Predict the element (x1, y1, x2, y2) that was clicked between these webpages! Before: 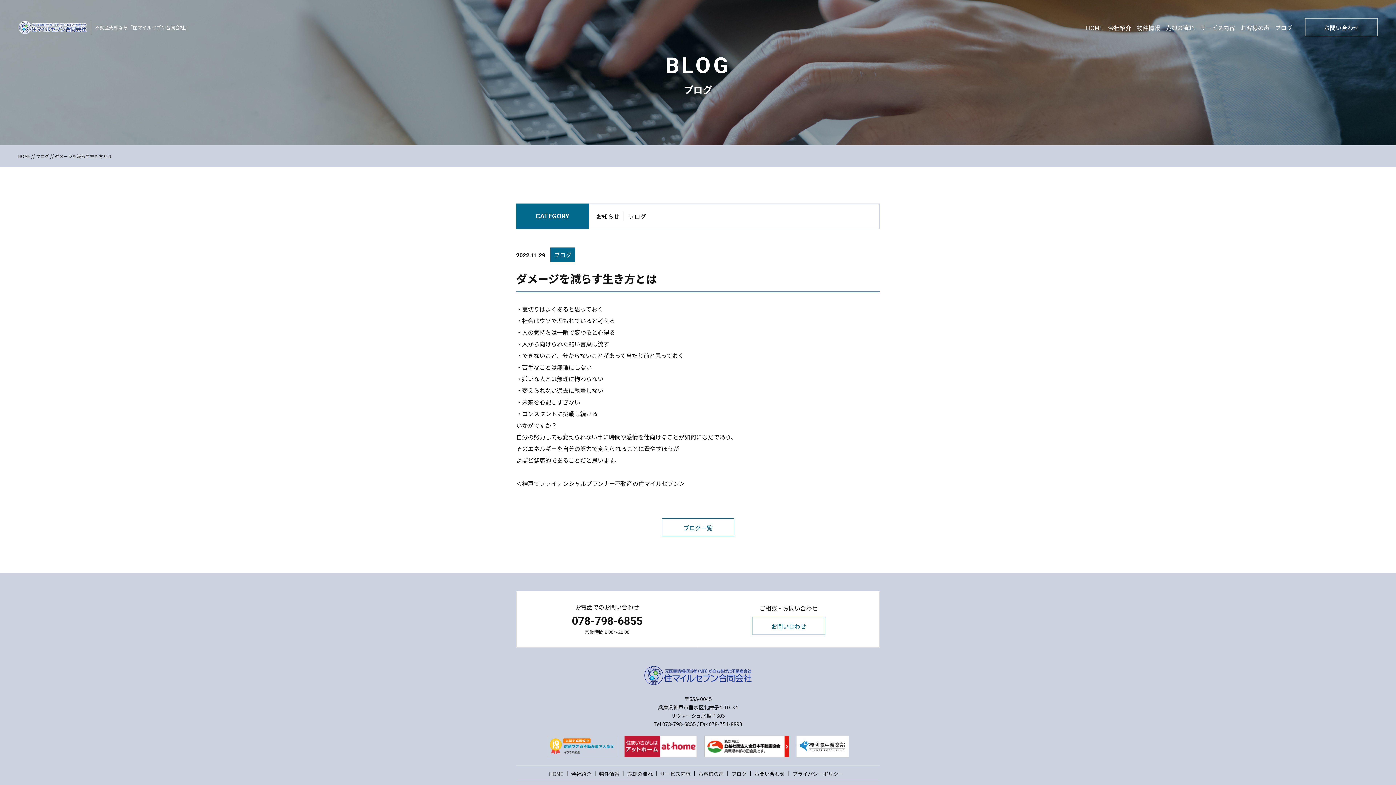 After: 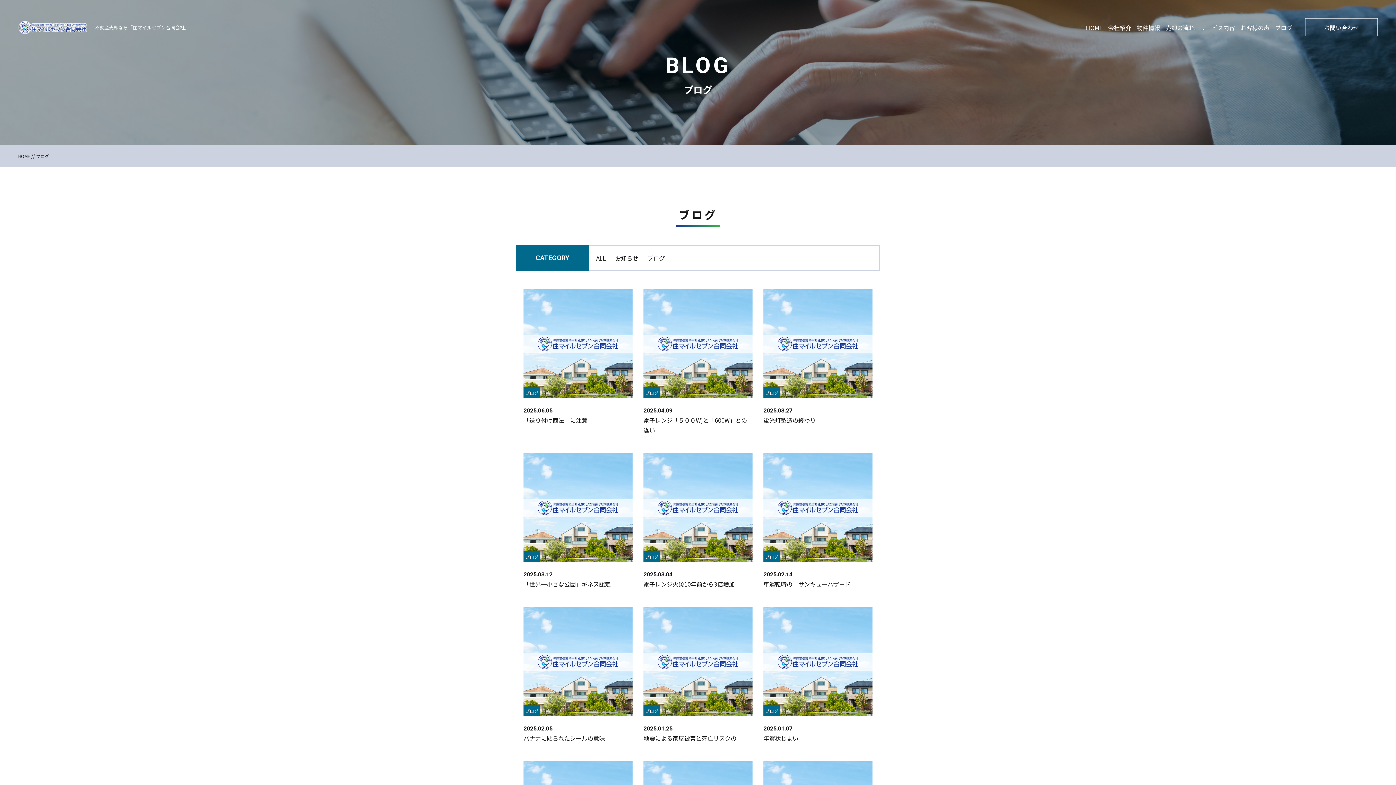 Action: bbox: (661, 518, 734, 536) label: ブログ一覧